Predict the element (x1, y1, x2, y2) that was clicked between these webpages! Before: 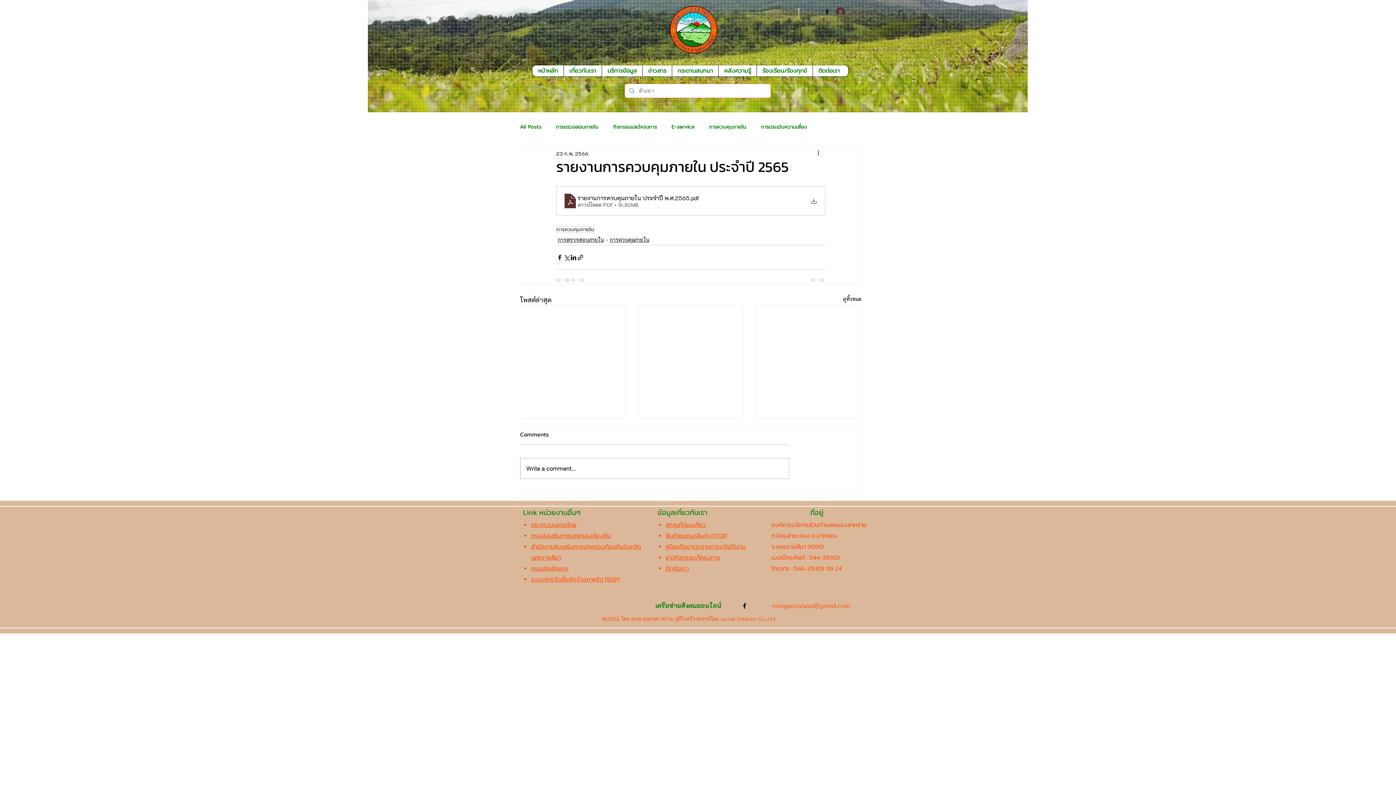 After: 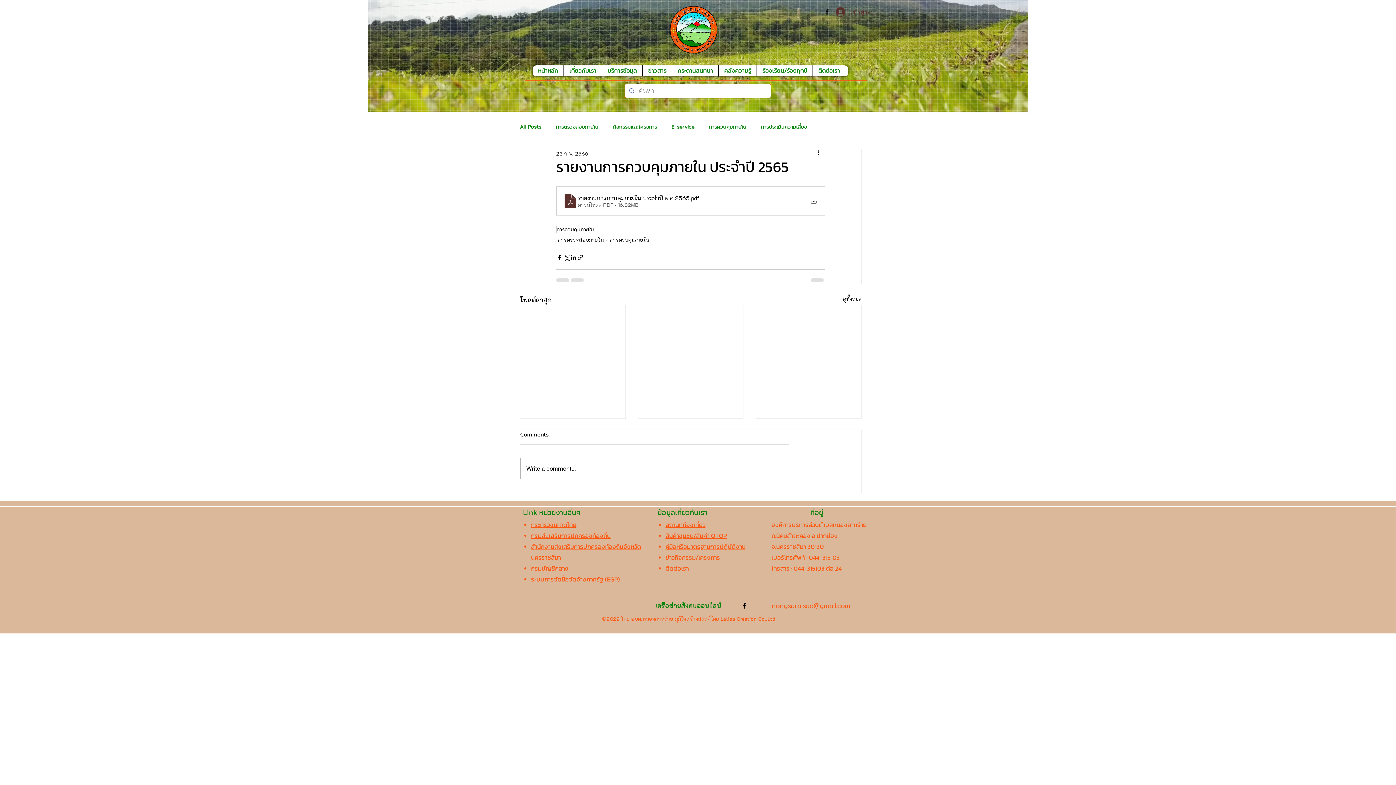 Action: bbox: (772, 600, 850, 611) label: nongsaraisao@gmail.com